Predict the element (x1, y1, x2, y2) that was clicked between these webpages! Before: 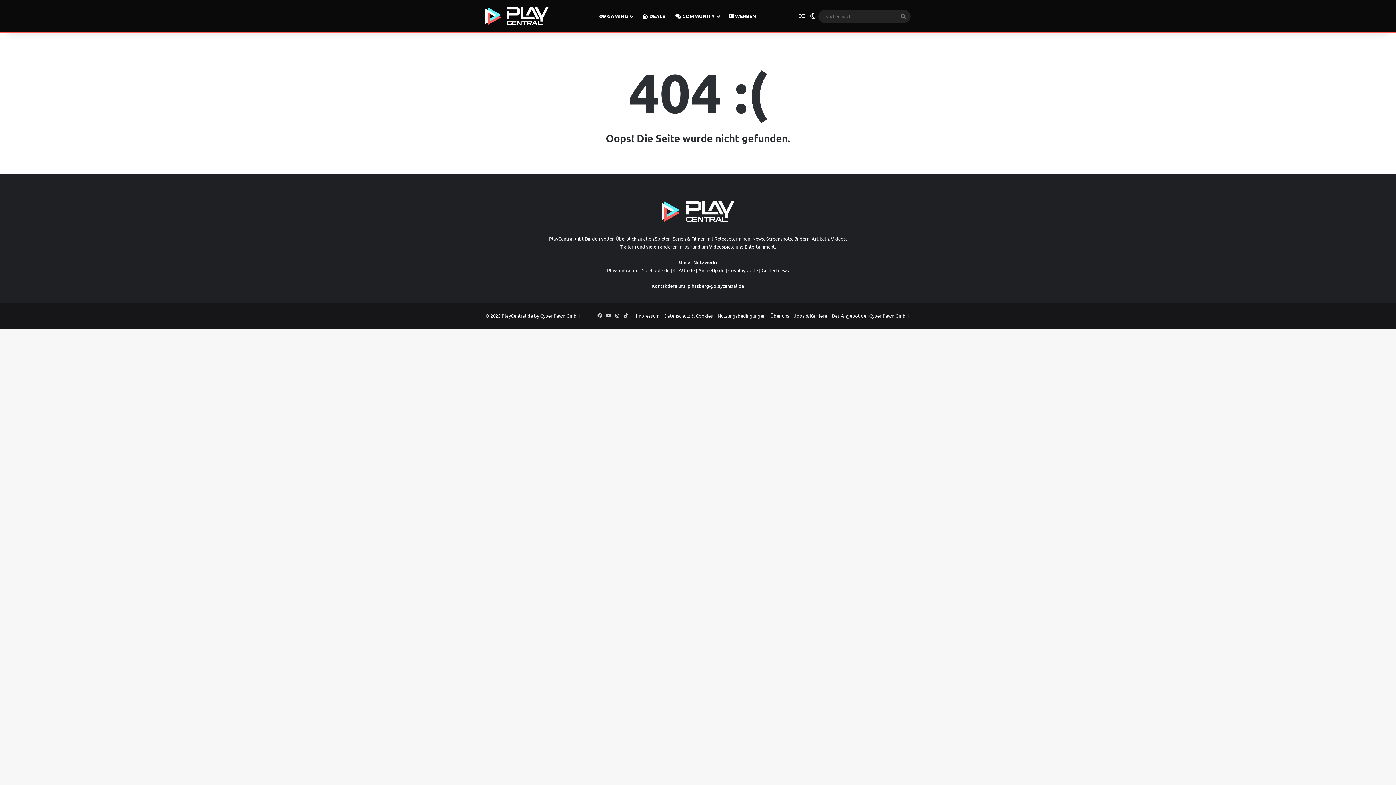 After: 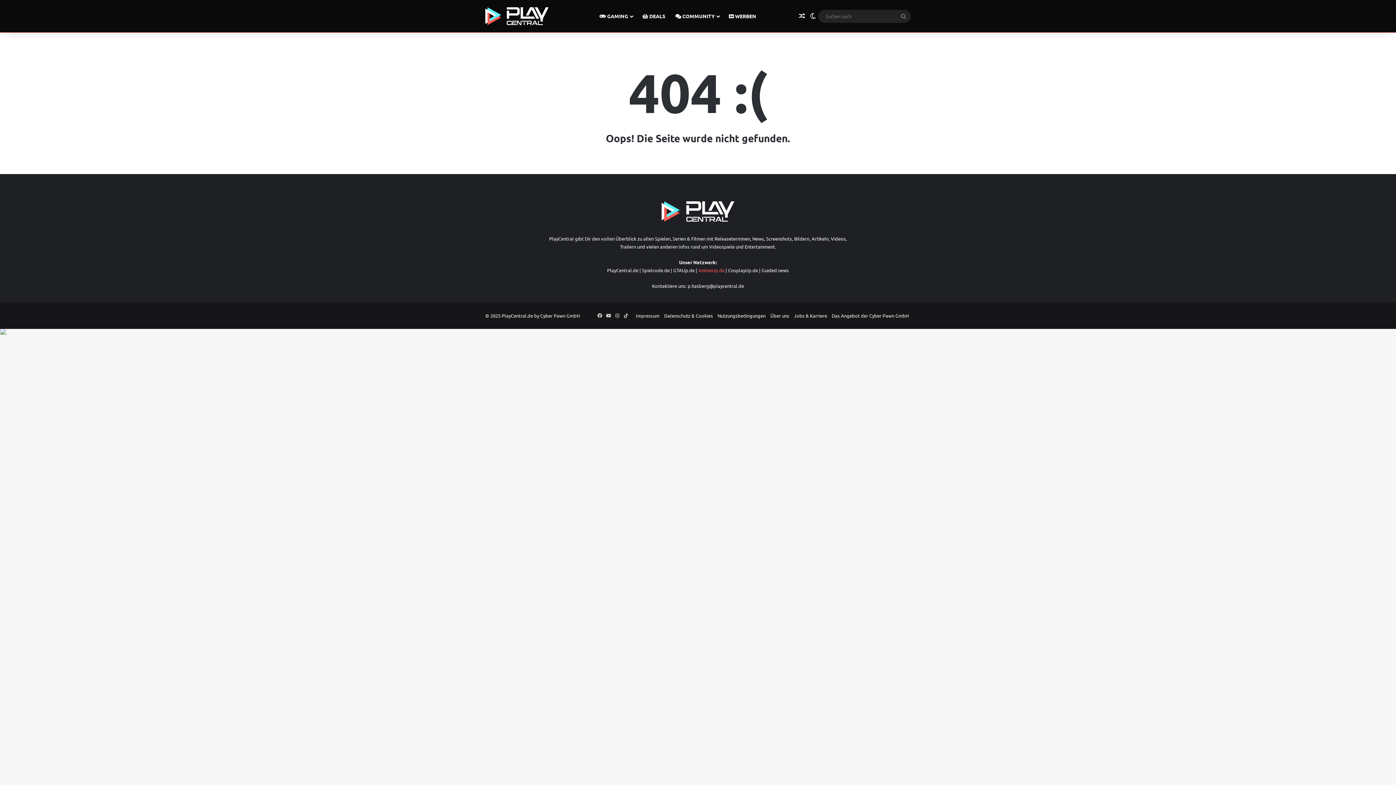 Action: label: AnimeUp.de bbox: (698, 267, 724, 273)